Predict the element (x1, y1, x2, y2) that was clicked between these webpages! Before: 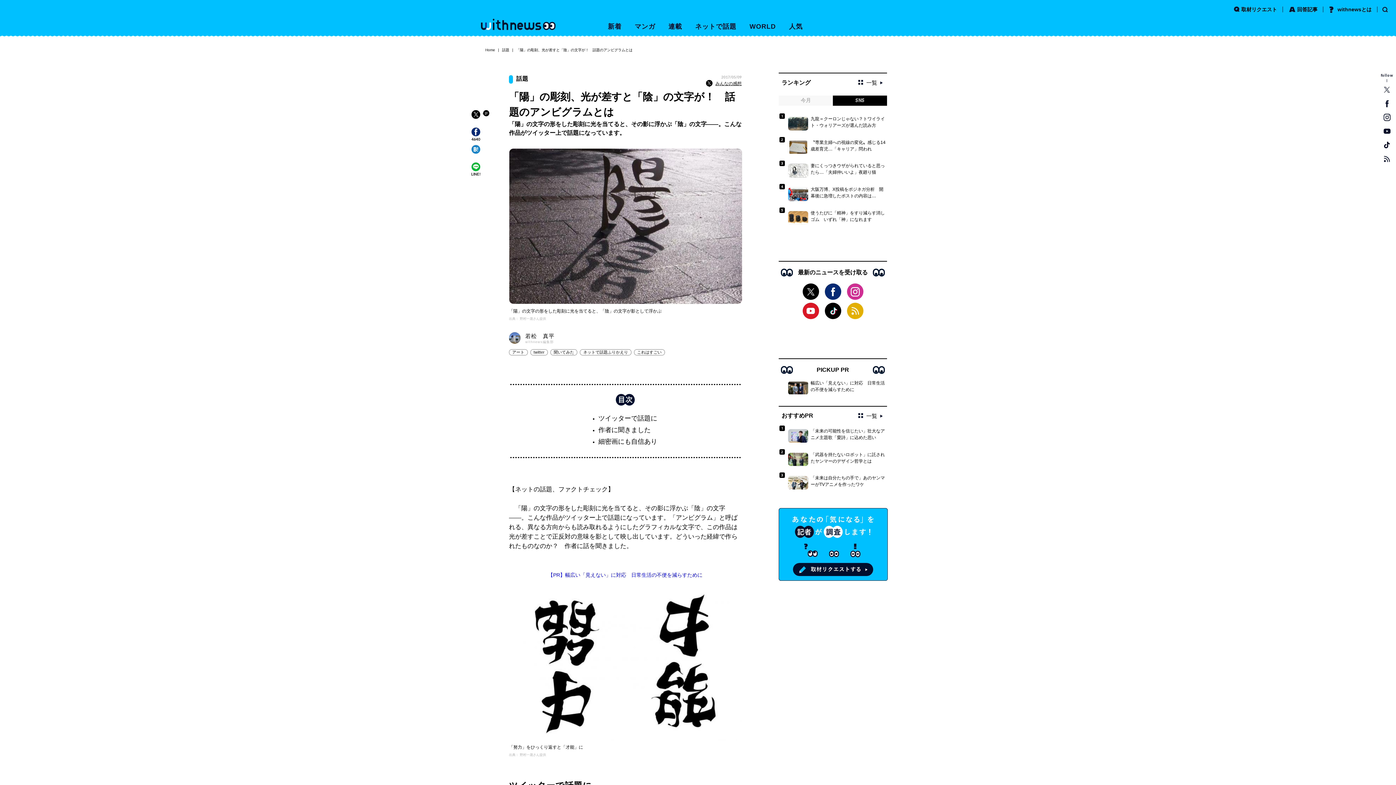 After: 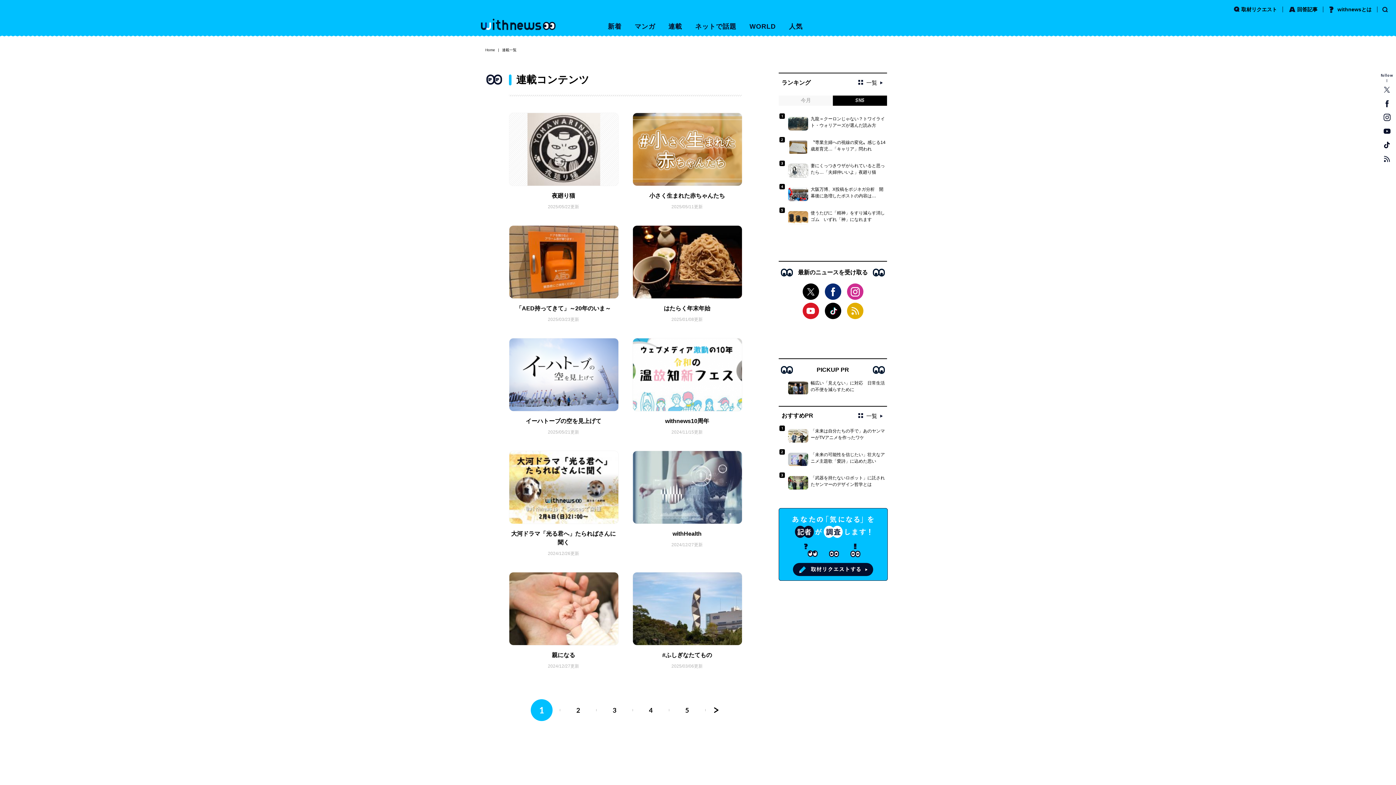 Action: bbox: (661, 16, 688, 37) label: 連載